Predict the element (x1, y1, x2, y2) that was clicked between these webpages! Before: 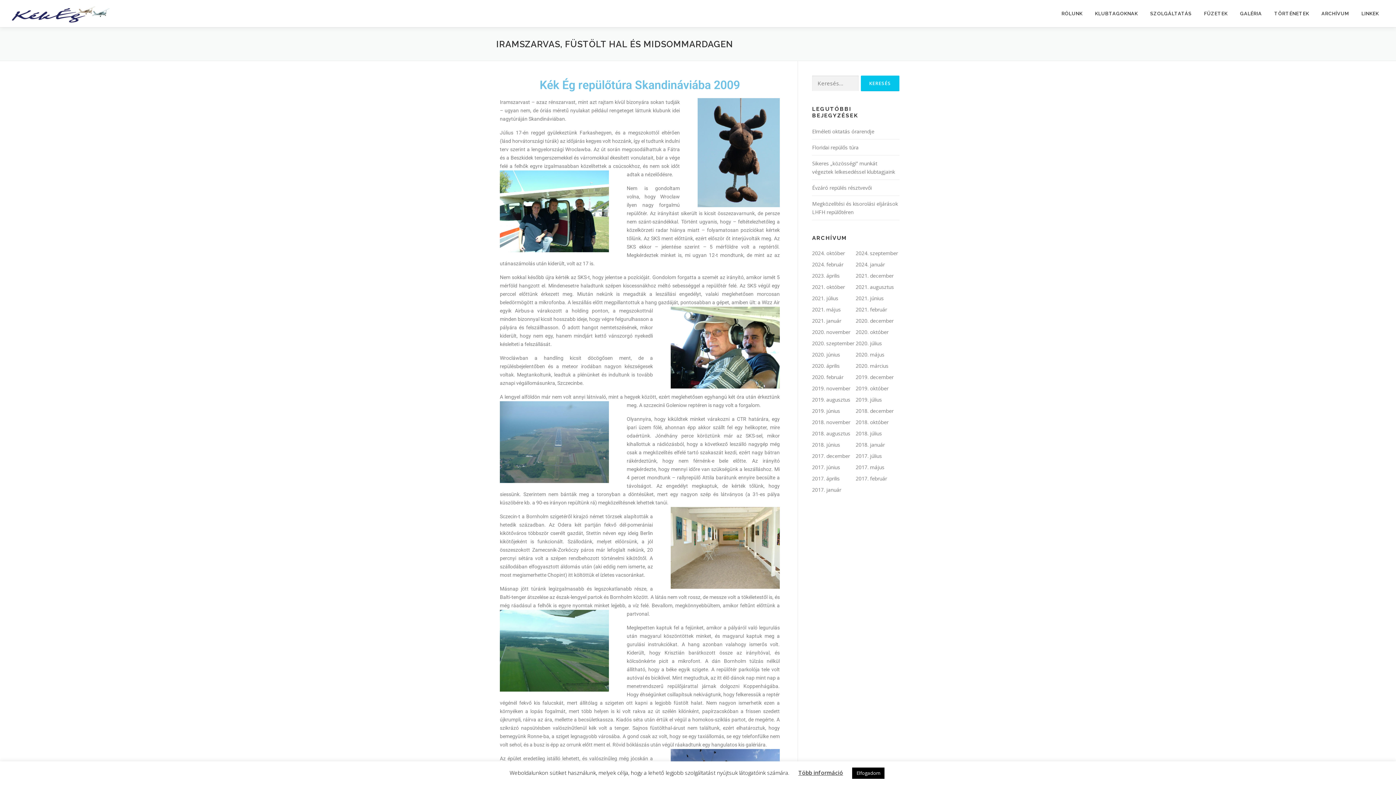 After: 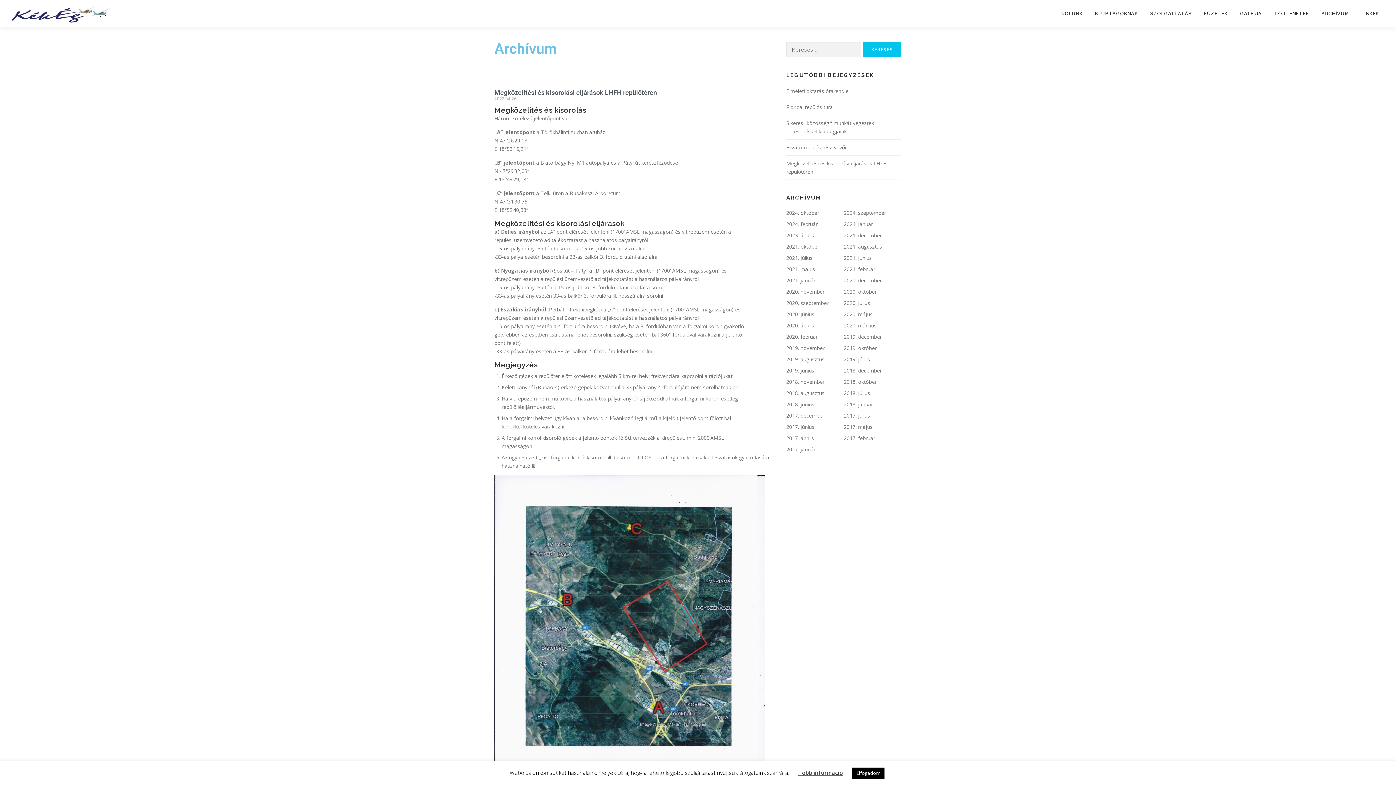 Action: label: 2023. április bbox: (812, 272, 840, 279)